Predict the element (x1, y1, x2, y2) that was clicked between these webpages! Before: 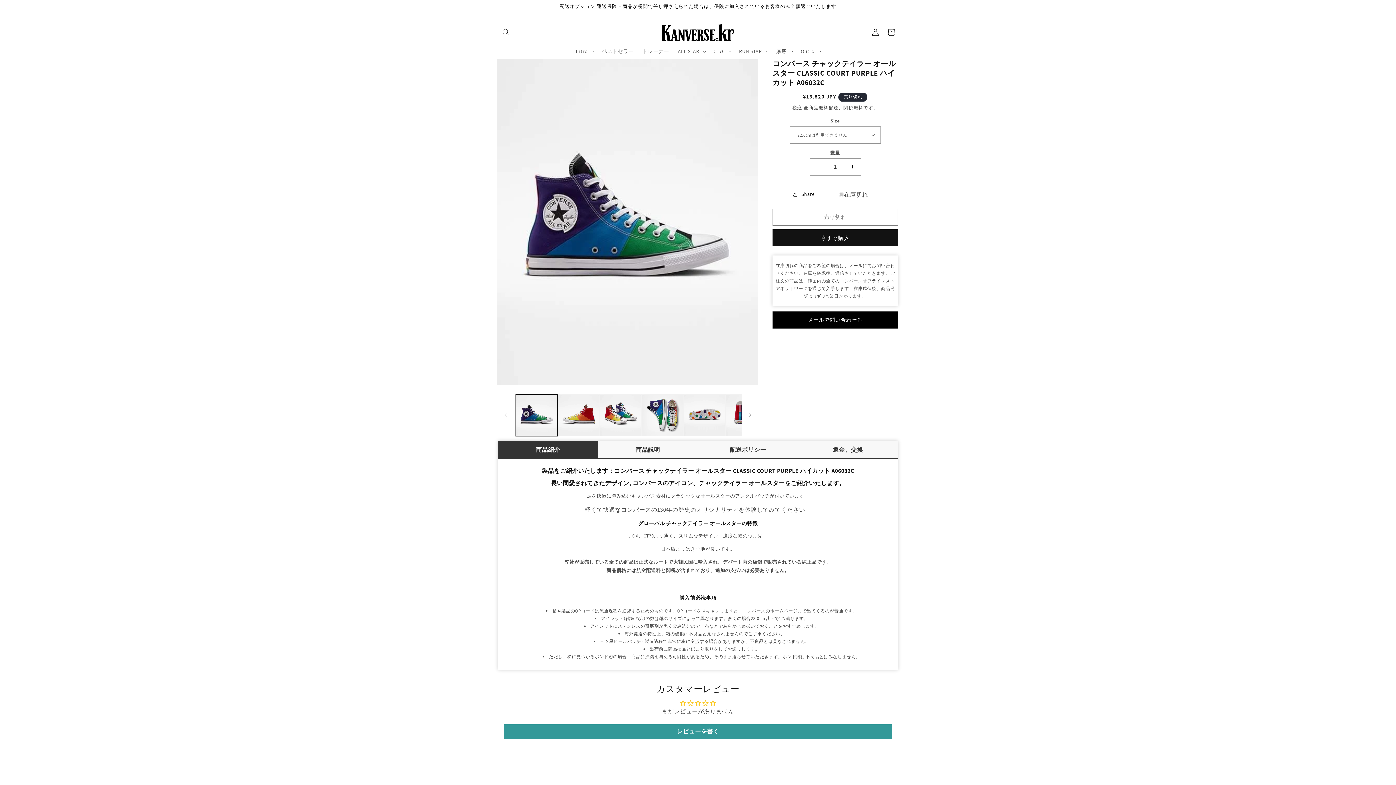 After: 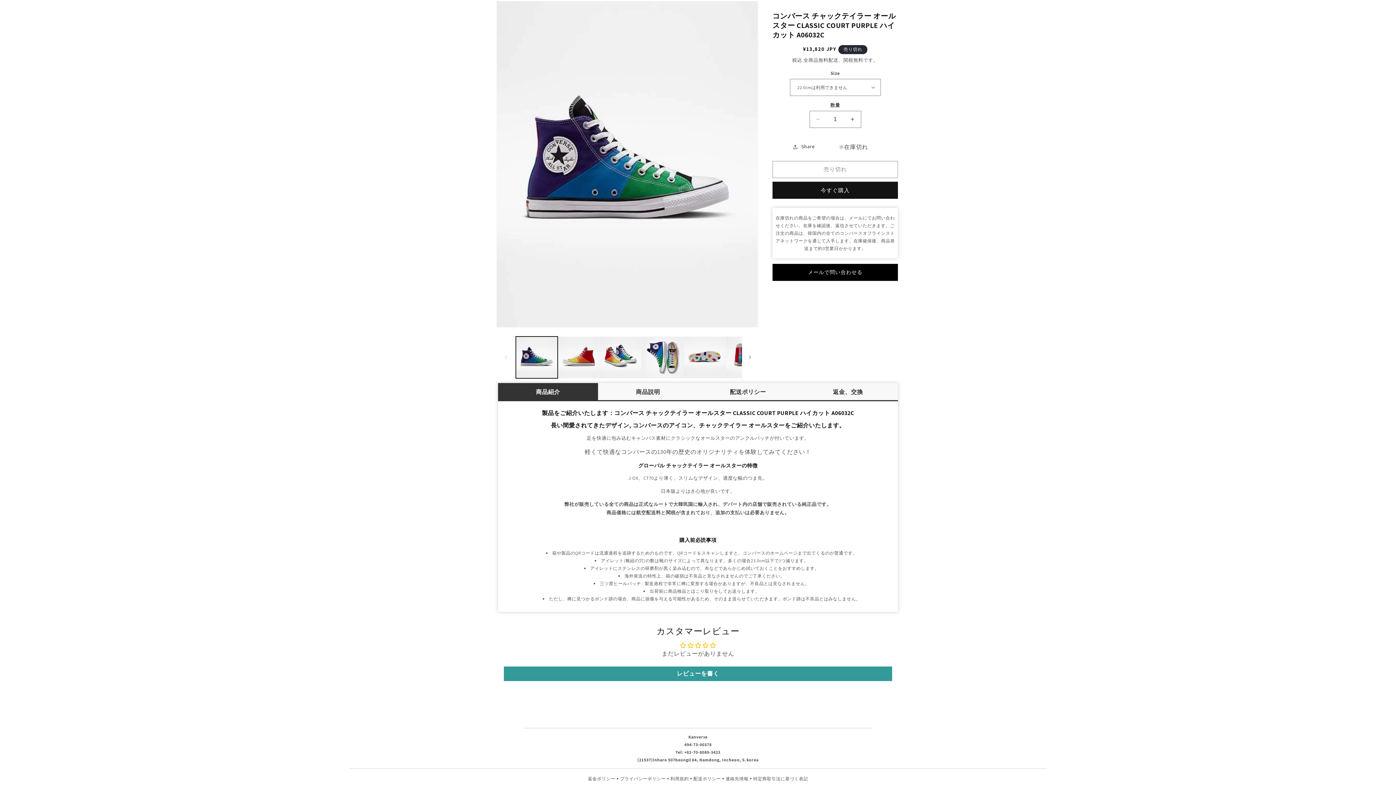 Action: bbox: (620, 776, 665, 781) label: プライバシーポリシー